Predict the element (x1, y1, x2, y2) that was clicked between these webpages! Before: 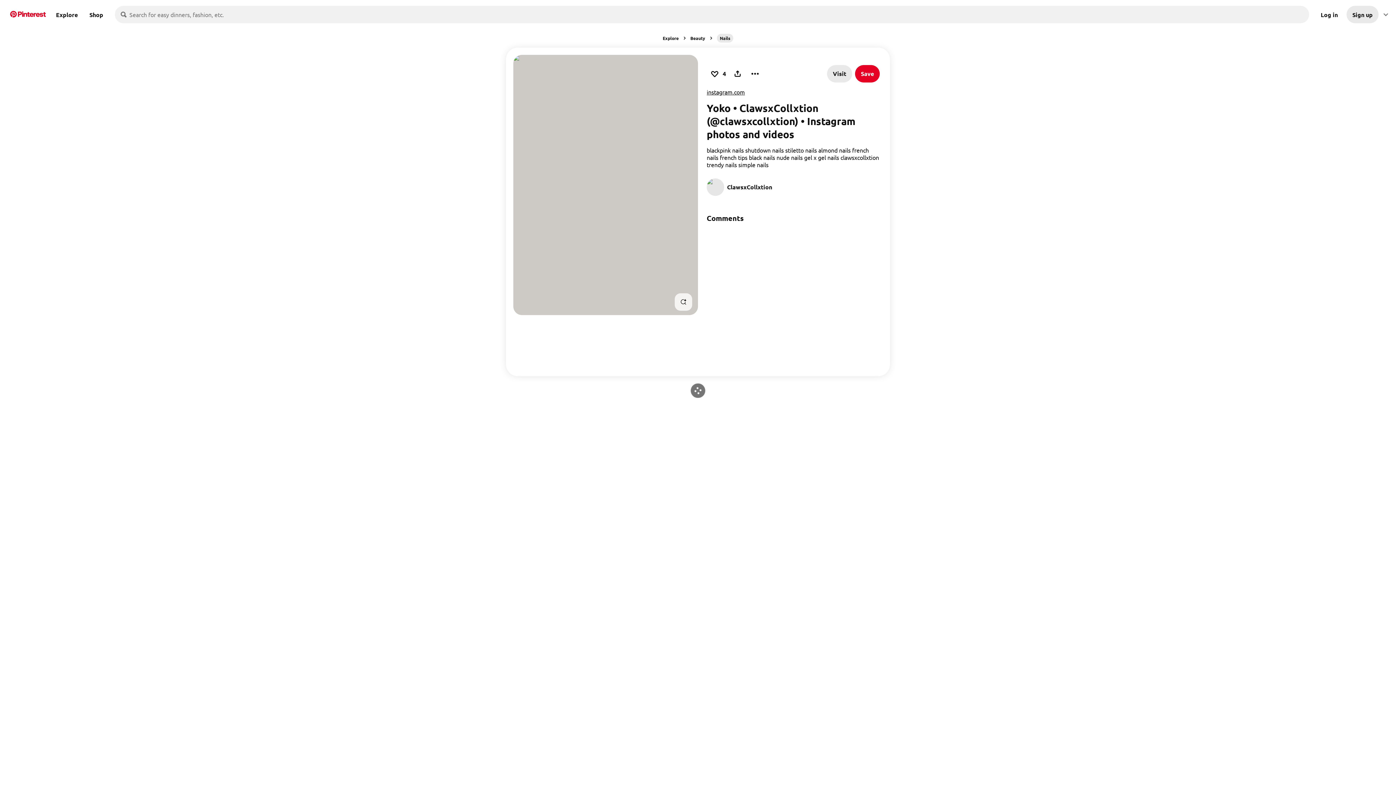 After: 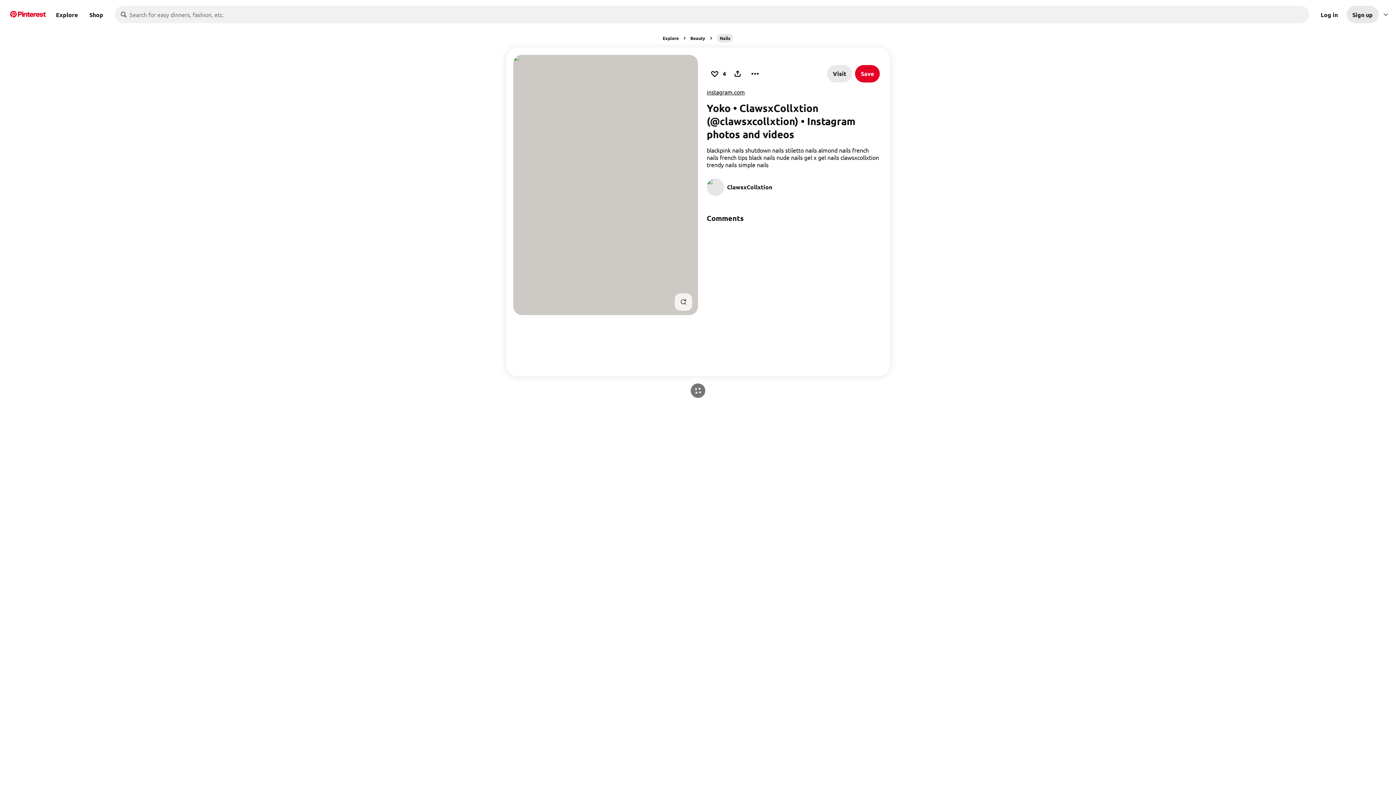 Action: label: Send bbox: (729, 64, 746, 82)